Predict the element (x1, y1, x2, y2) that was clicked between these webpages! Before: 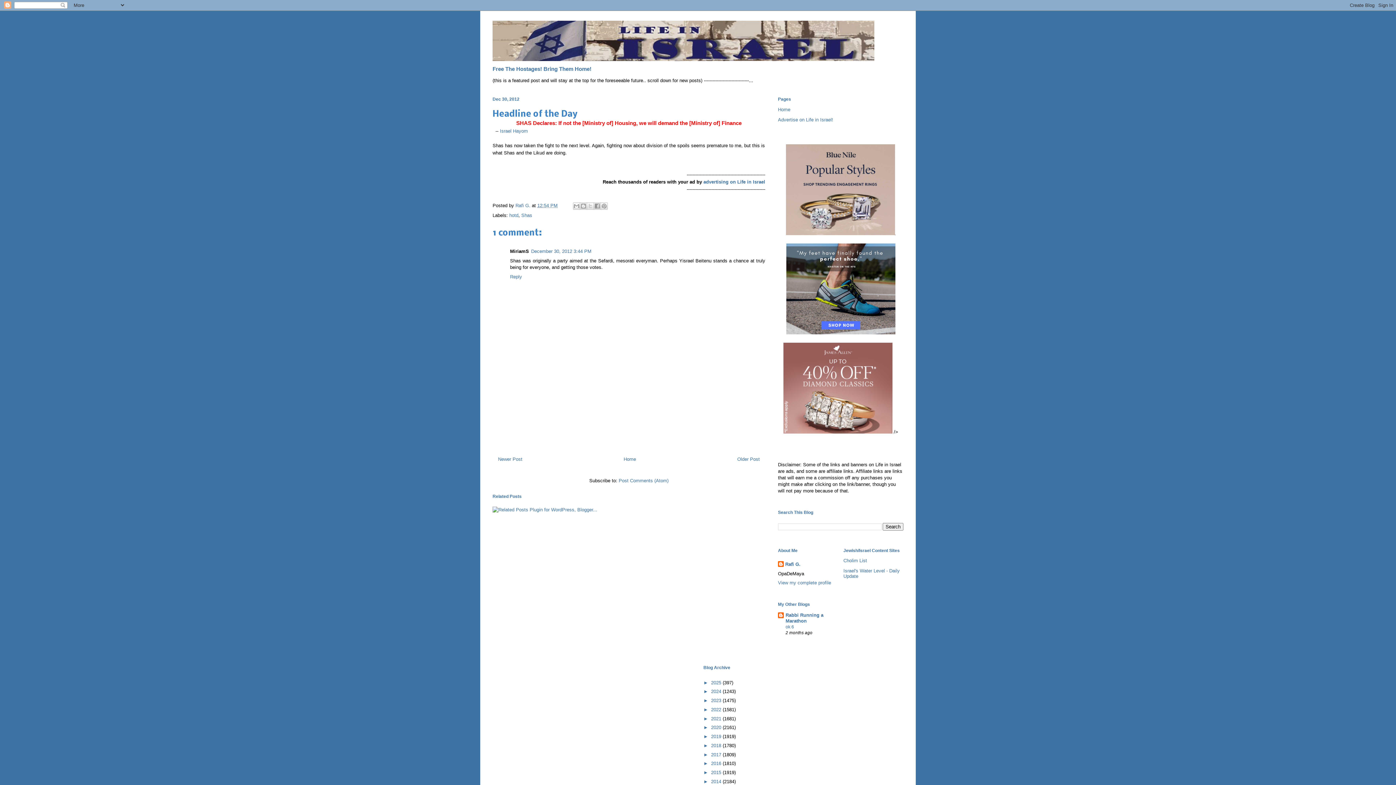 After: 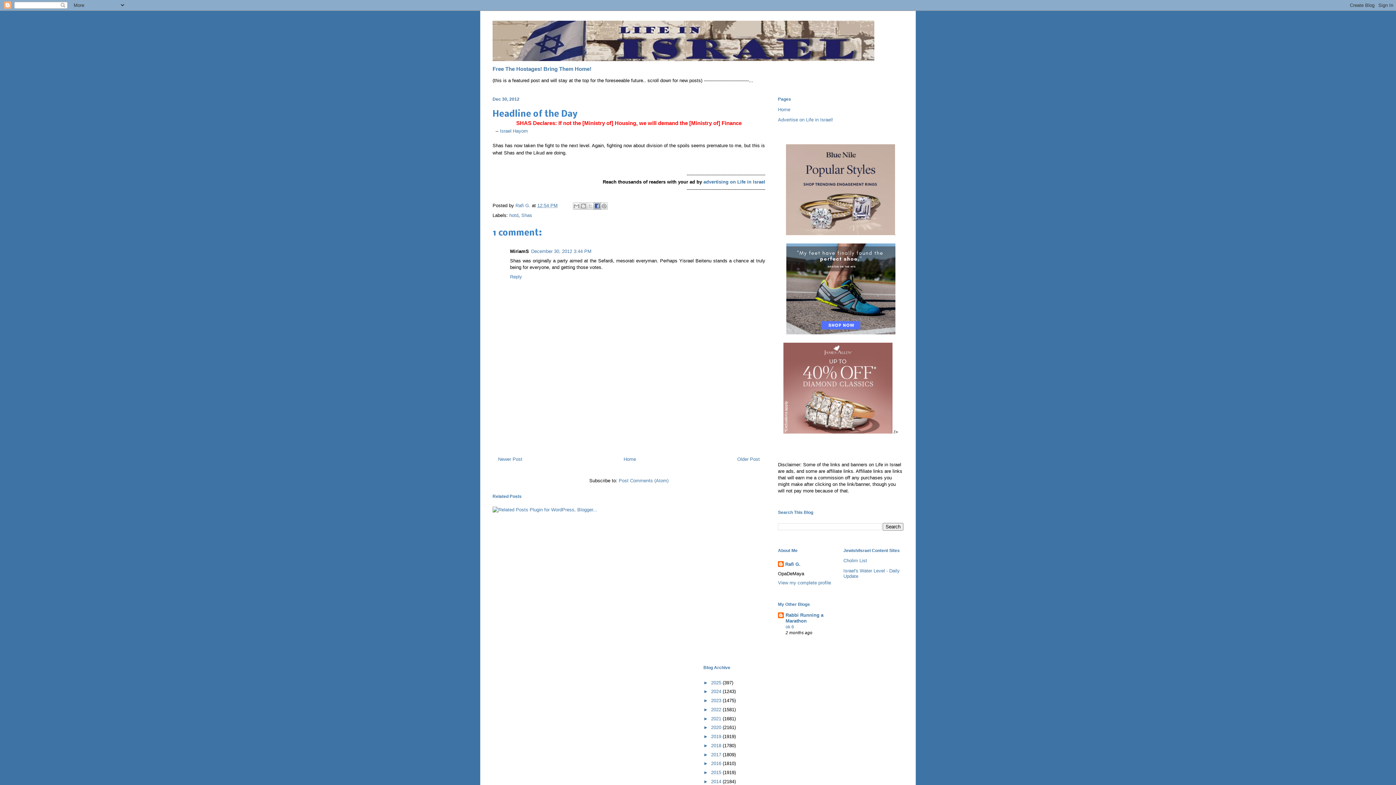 Action: bbox: (593, 202, 601, 209) label: Share to Facebook